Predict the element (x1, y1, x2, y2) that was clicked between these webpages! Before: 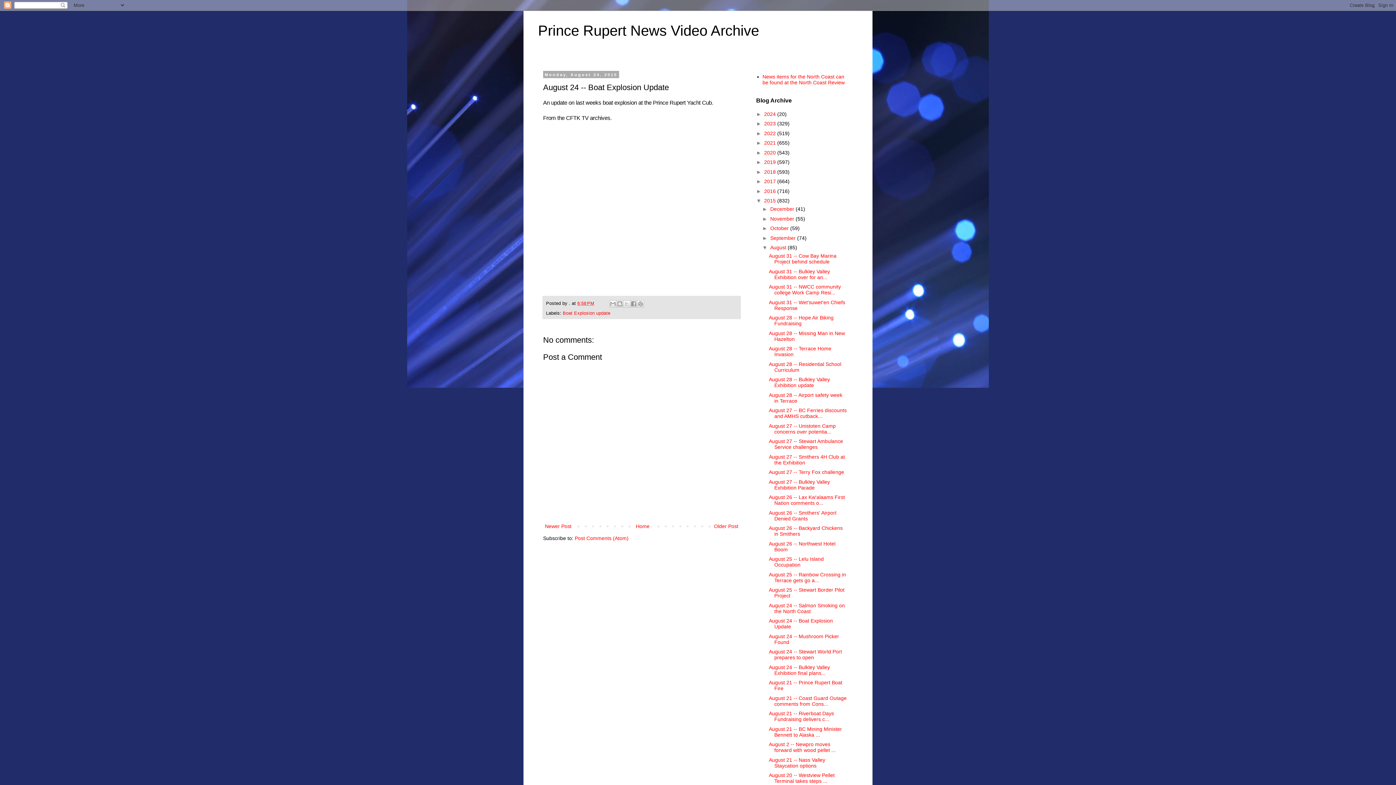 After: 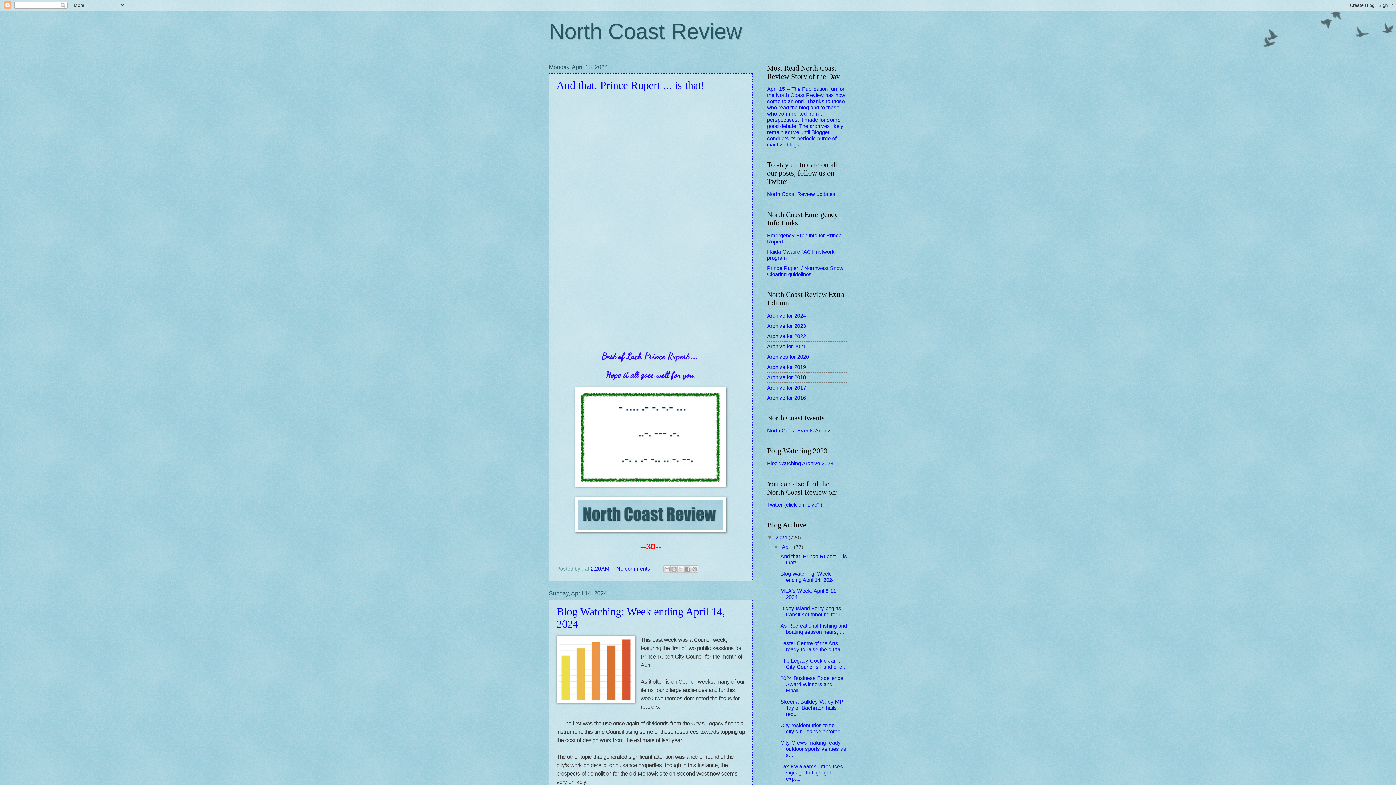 Action: label: News items for the North Coast can be found at the North Coast Review bbox: (762, 73, 844, 85)